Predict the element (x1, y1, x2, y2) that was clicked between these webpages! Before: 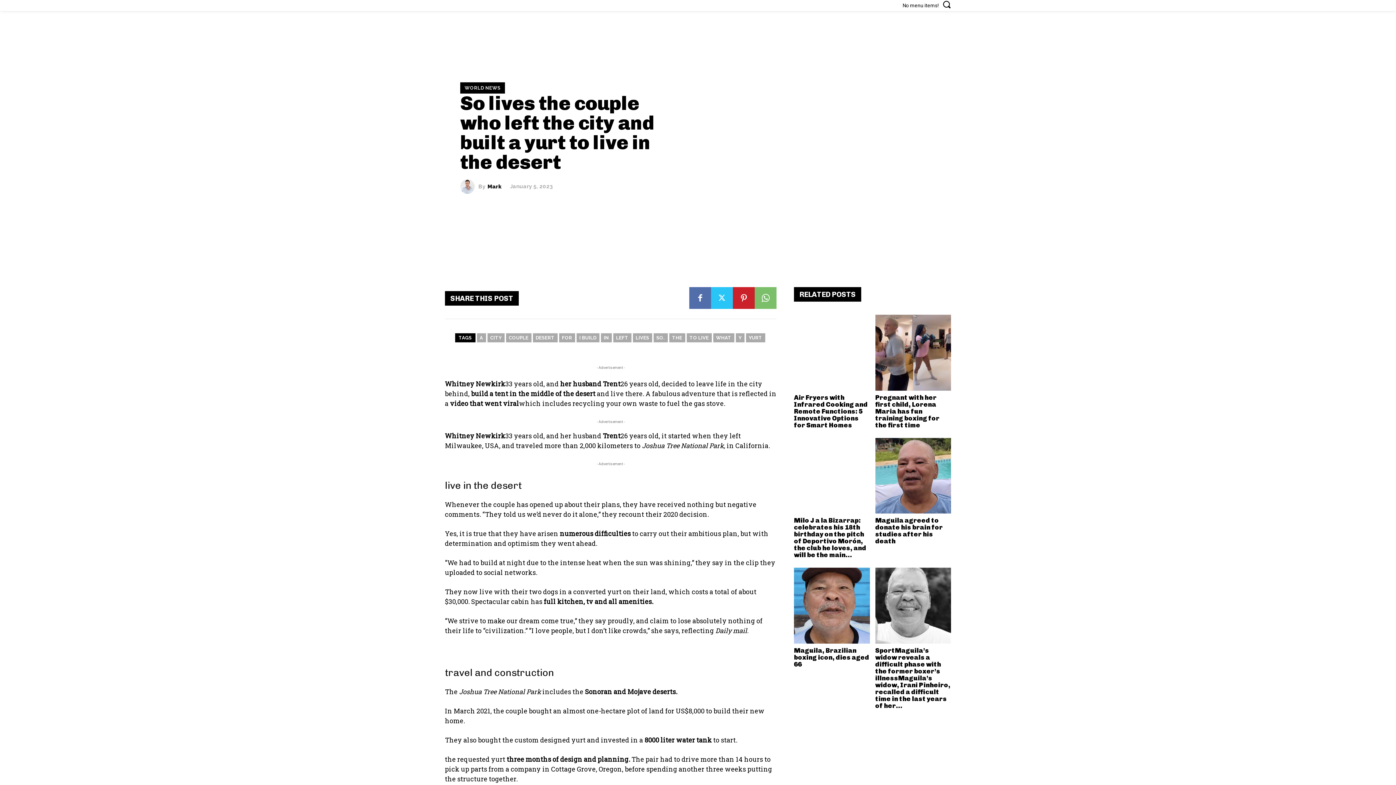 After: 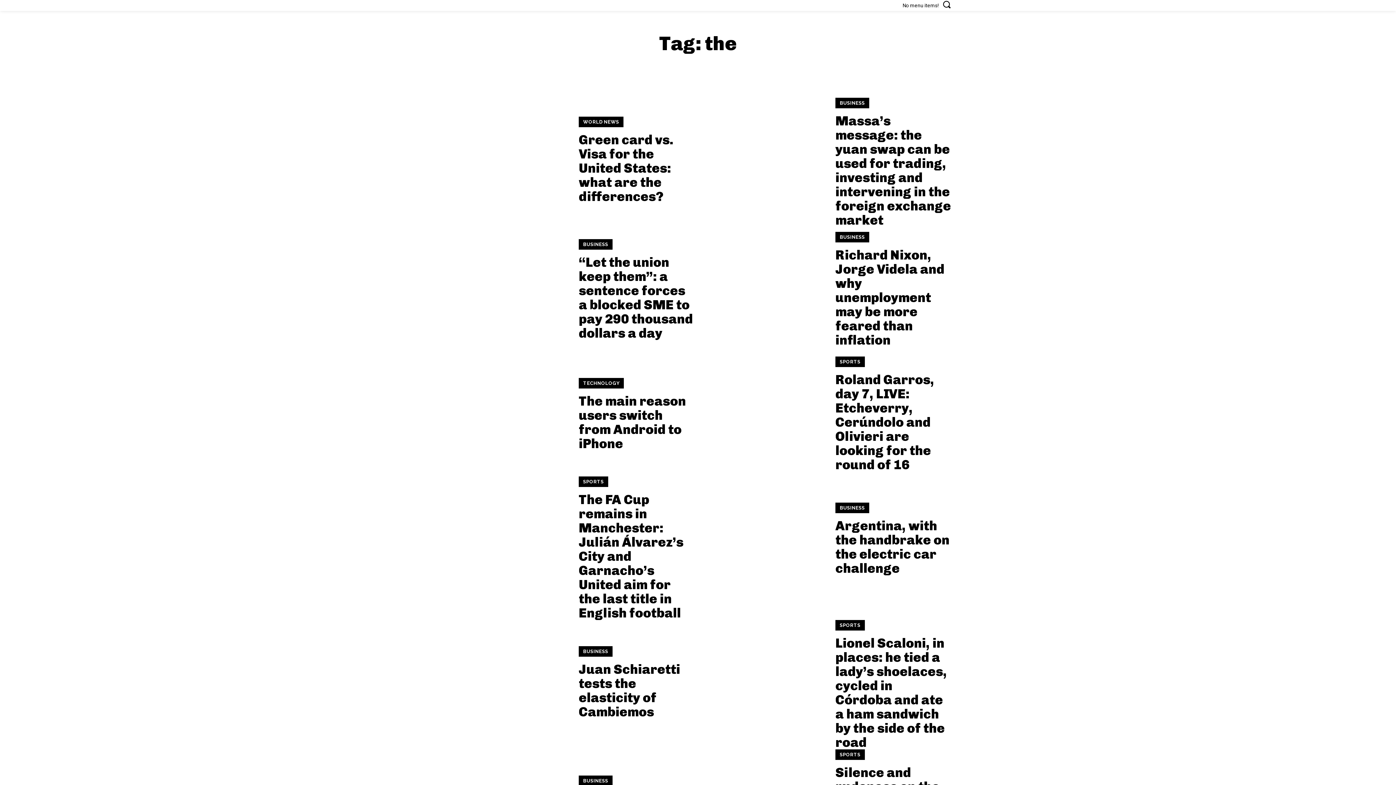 Action: bbox: (669, 333, 685, 342) label: THE